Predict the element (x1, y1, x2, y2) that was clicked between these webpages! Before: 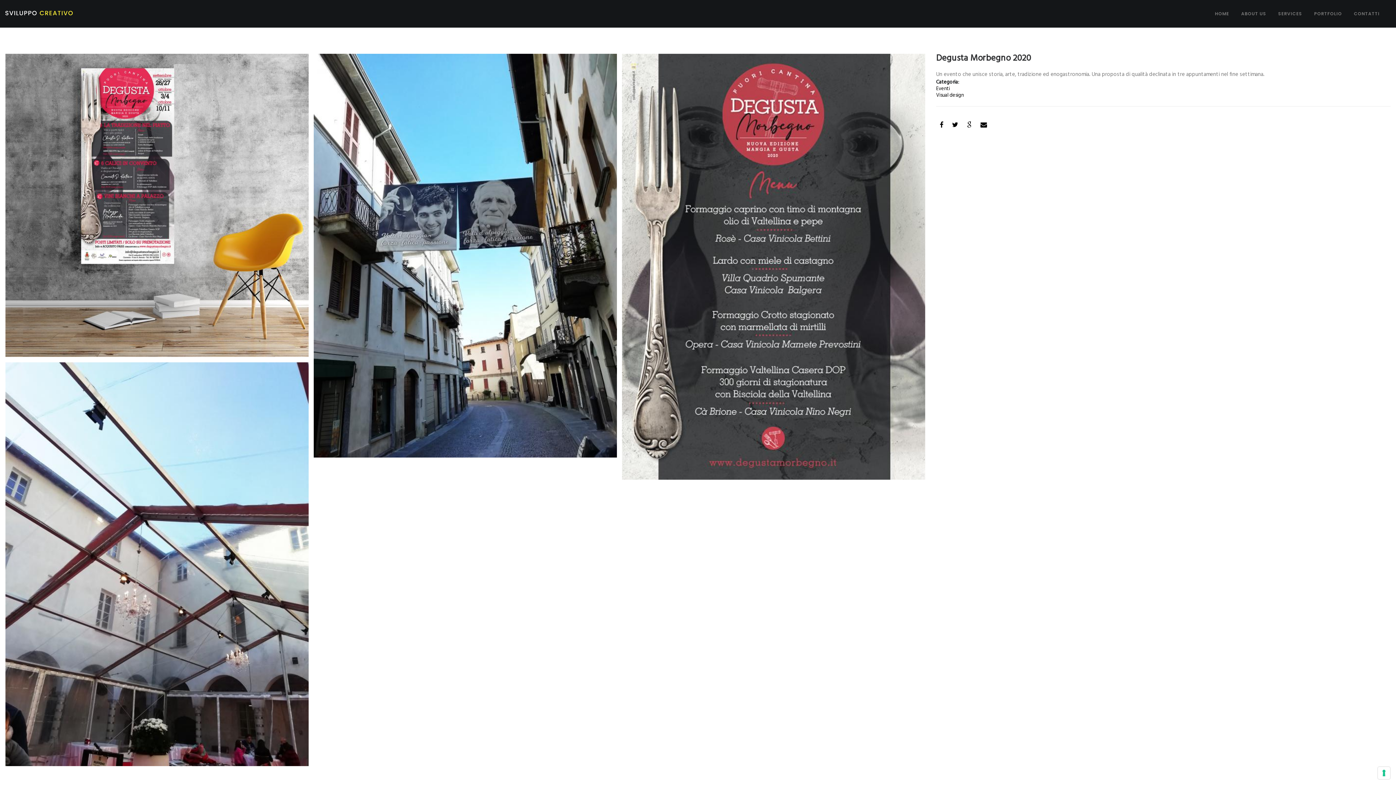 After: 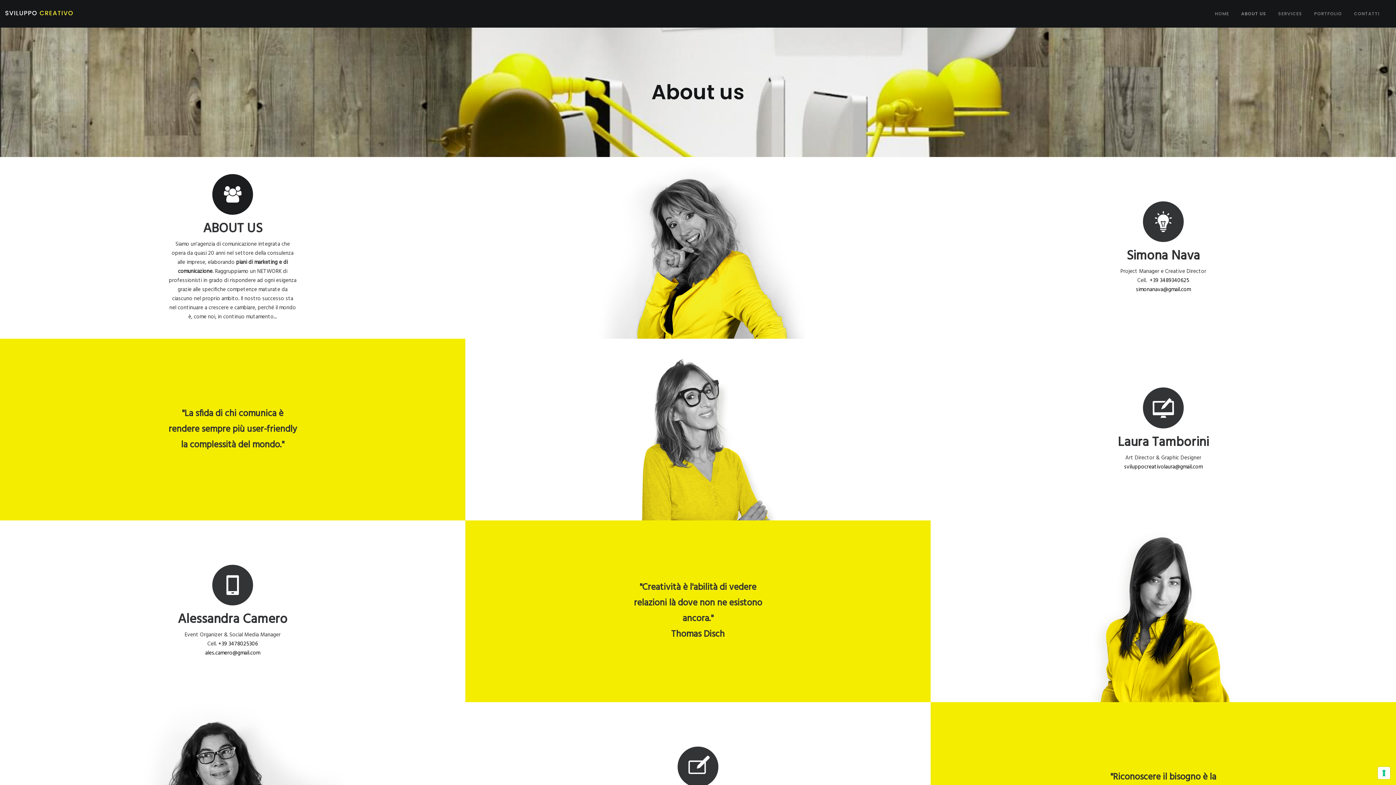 Action: label: ABOUT US bbox: (1236, 0, 1271, 27)